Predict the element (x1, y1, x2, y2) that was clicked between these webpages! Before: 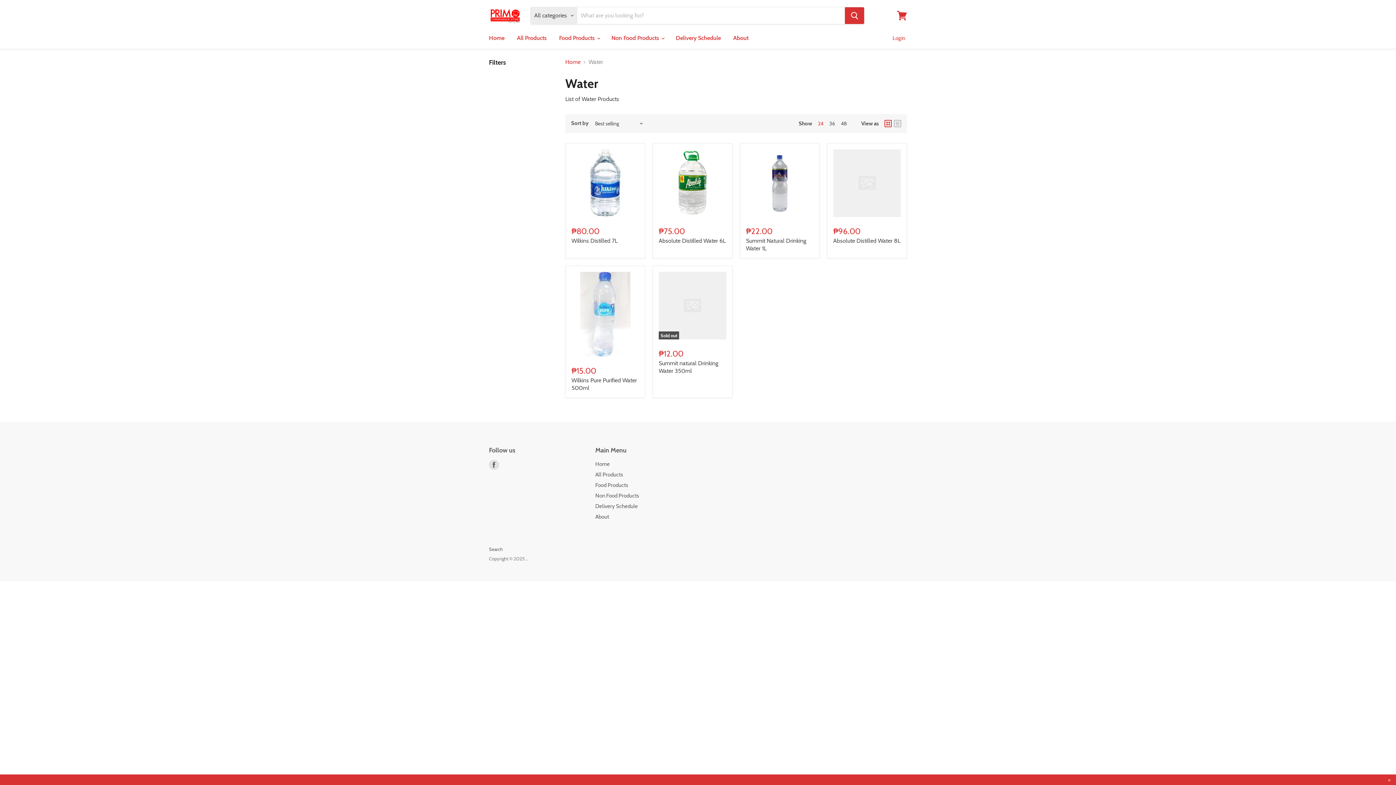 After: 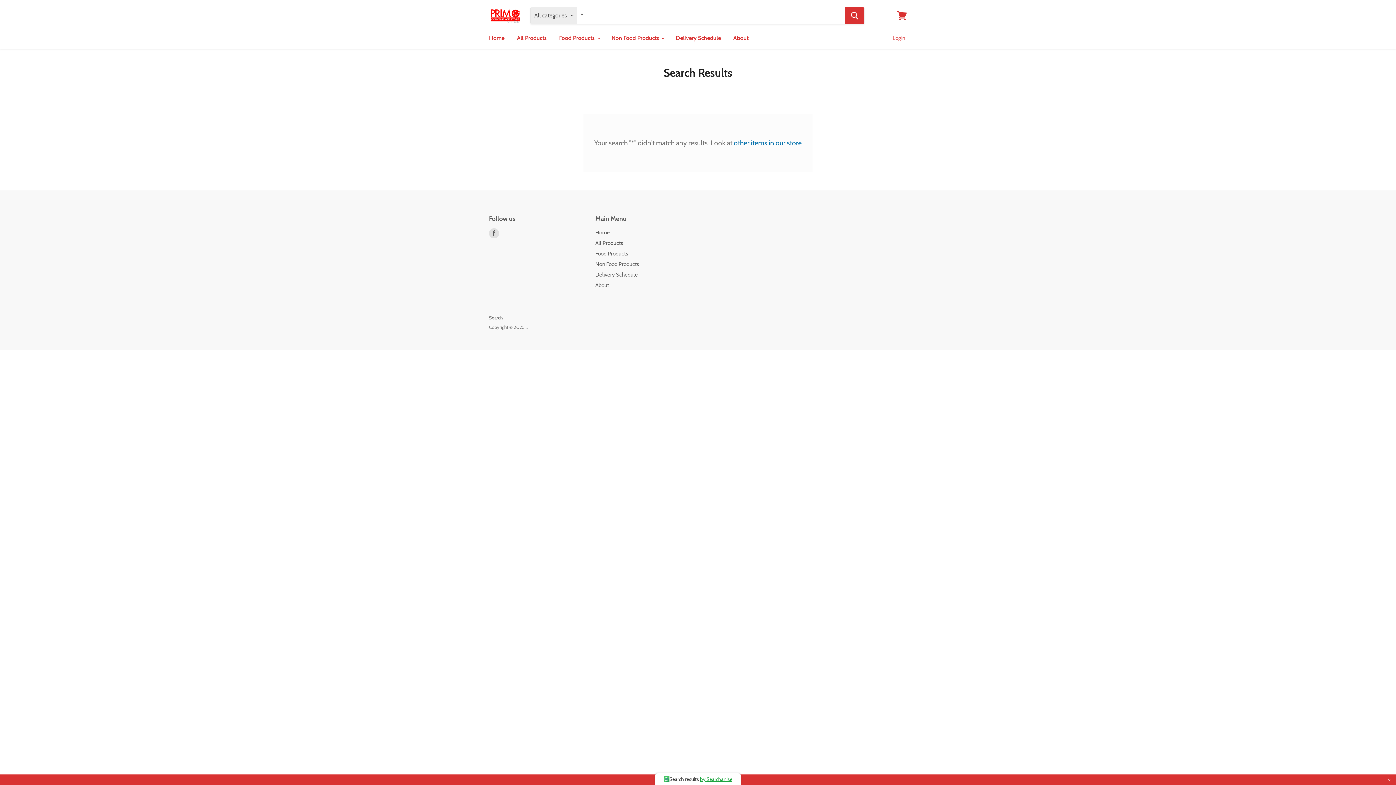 Action: bbox: (845, 7, 864, 24) label: Search